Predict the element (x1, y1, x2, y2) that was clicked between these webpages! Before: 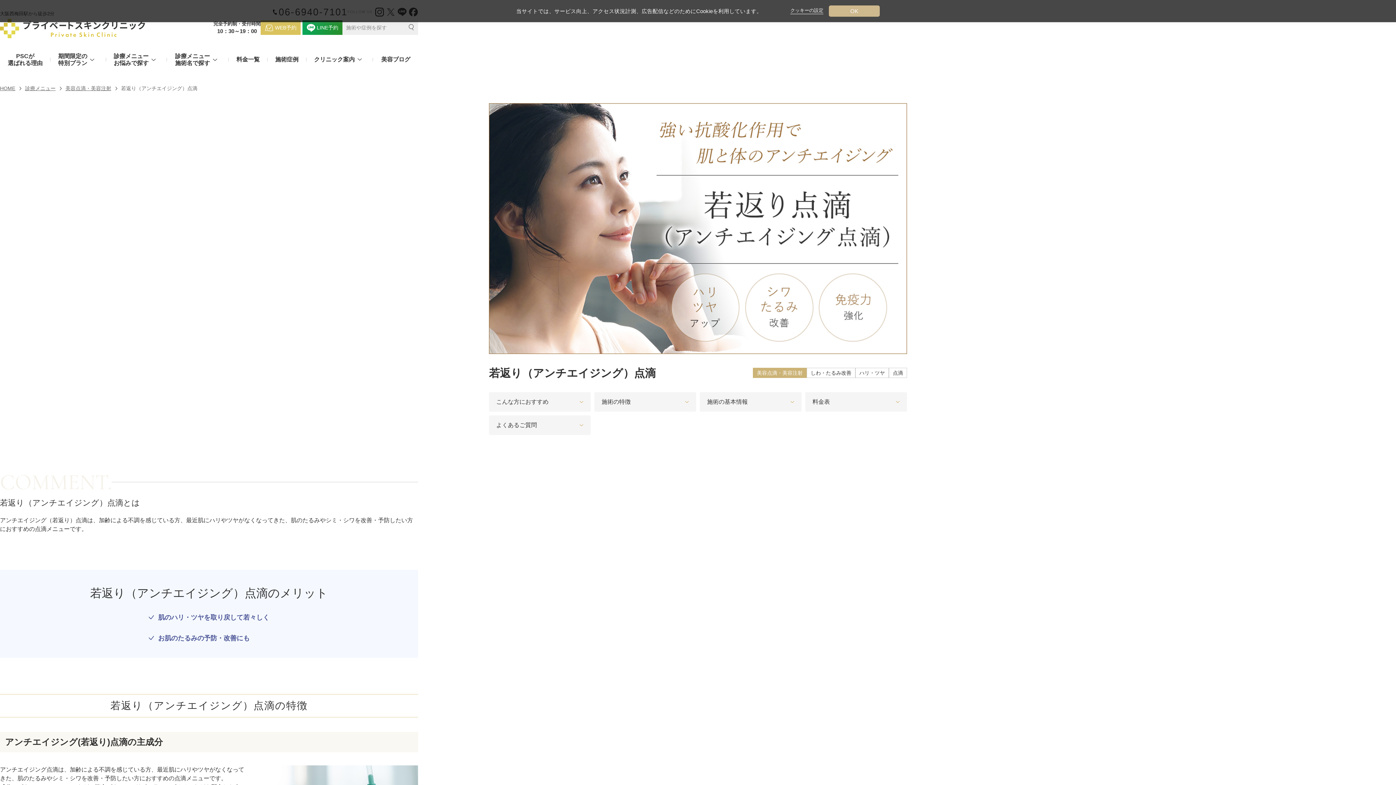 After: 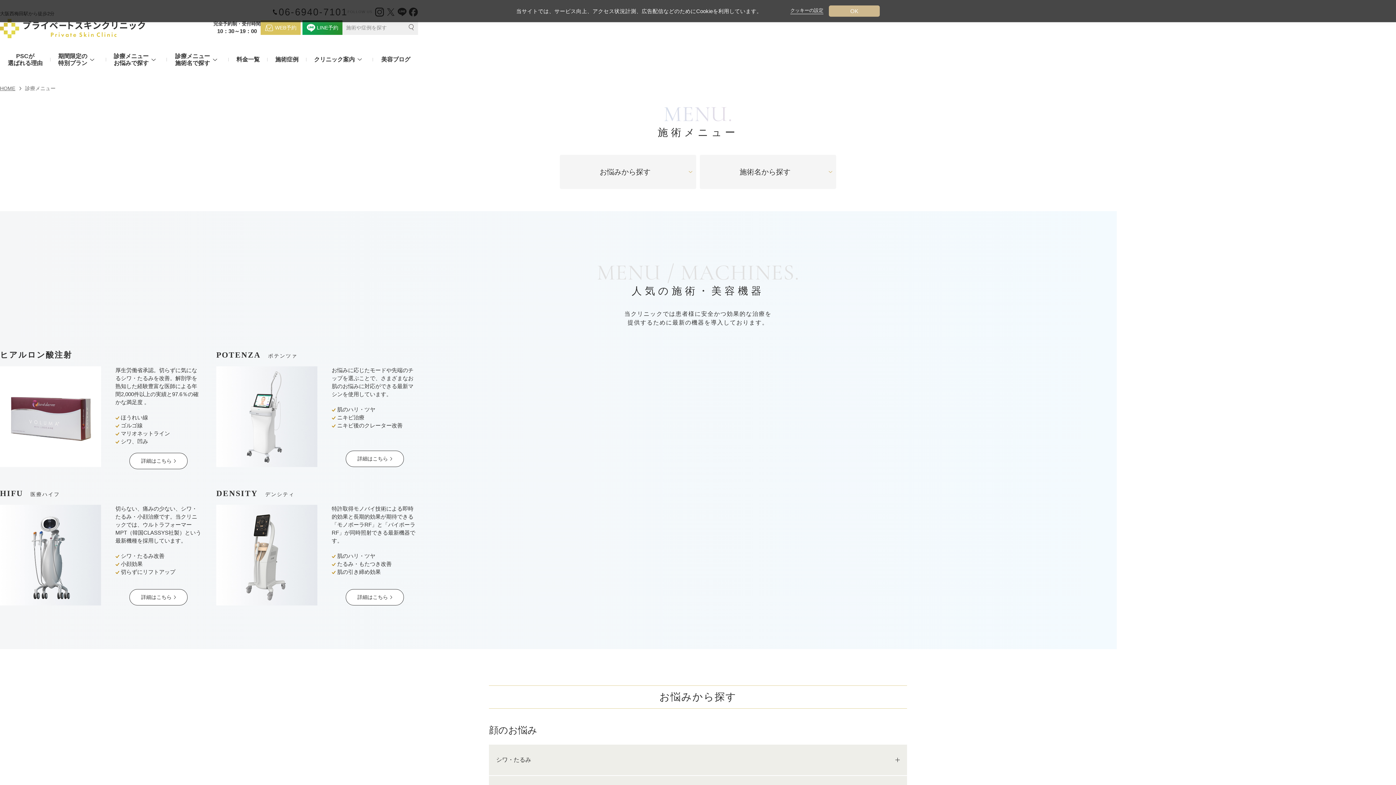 Action: label: 診療メニュー bbox: (25, 84, 55, 92)